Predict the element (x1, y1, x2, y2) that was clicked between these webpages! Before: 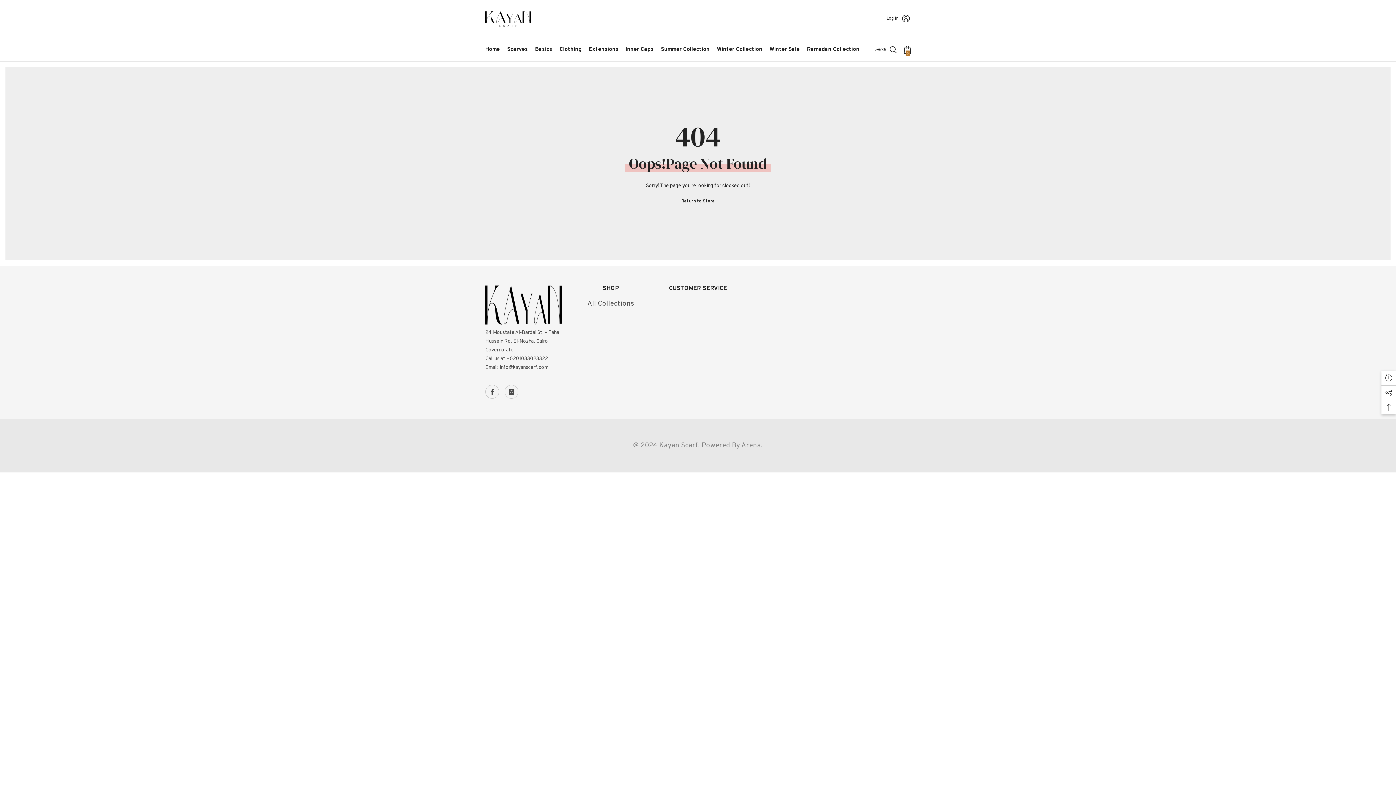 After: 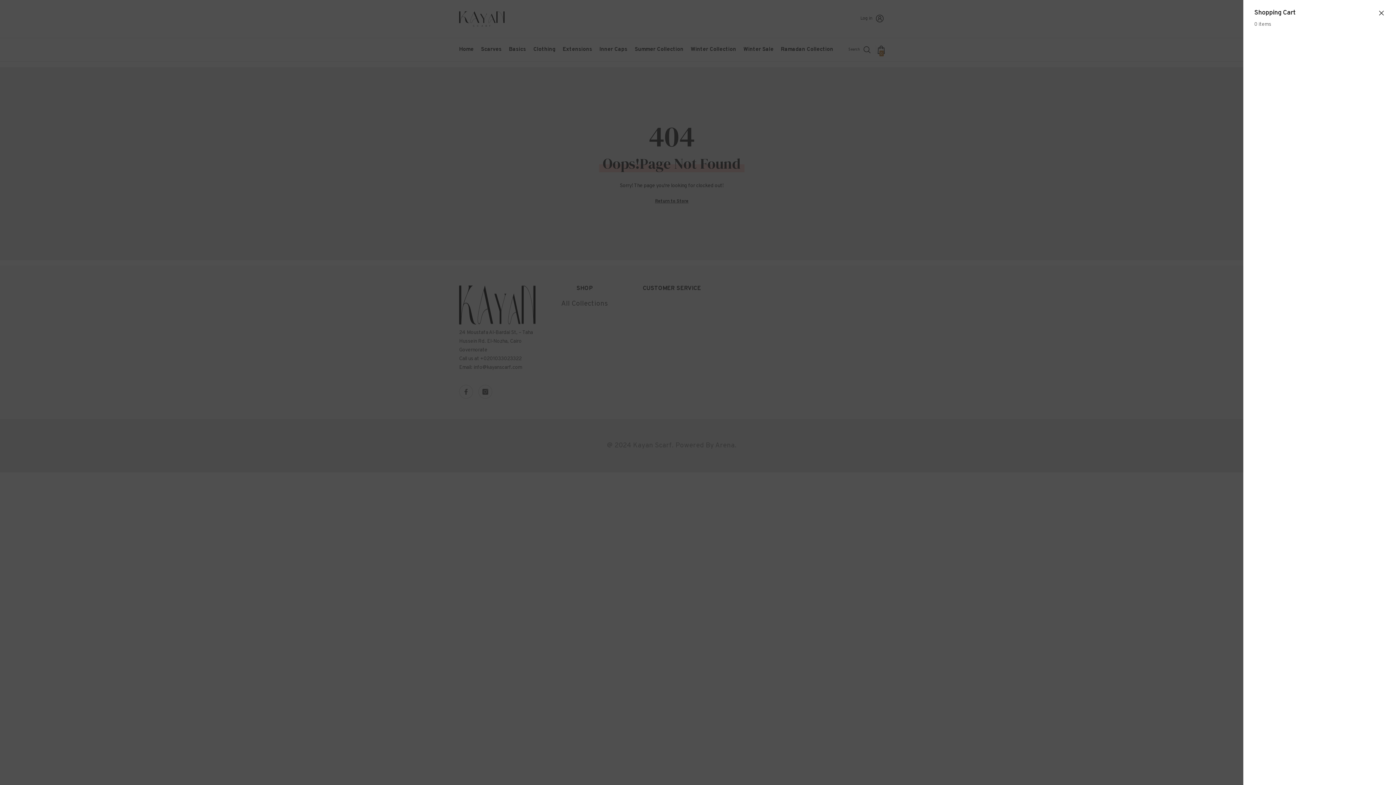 Action: label: Cart
0
0 items bbox: (902, 42, 910, 56)